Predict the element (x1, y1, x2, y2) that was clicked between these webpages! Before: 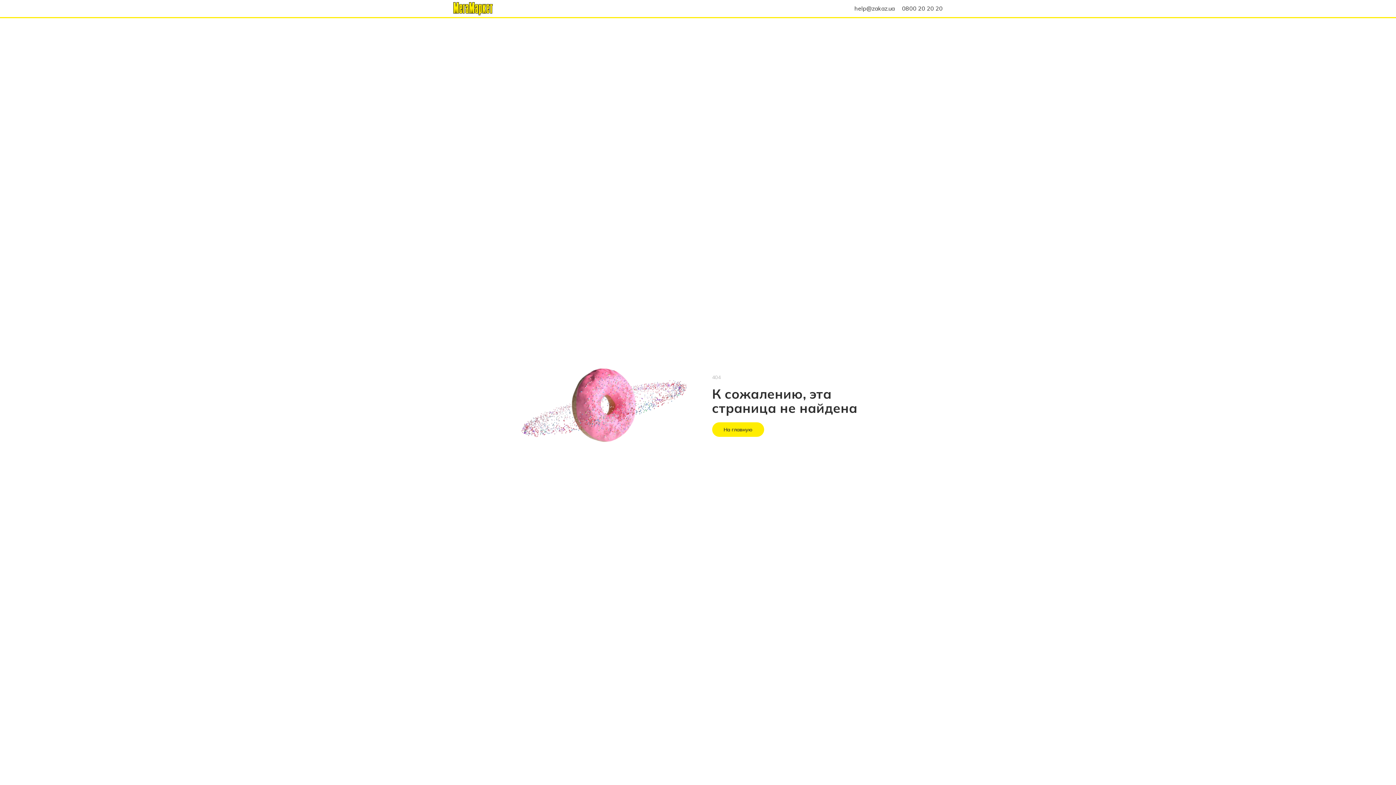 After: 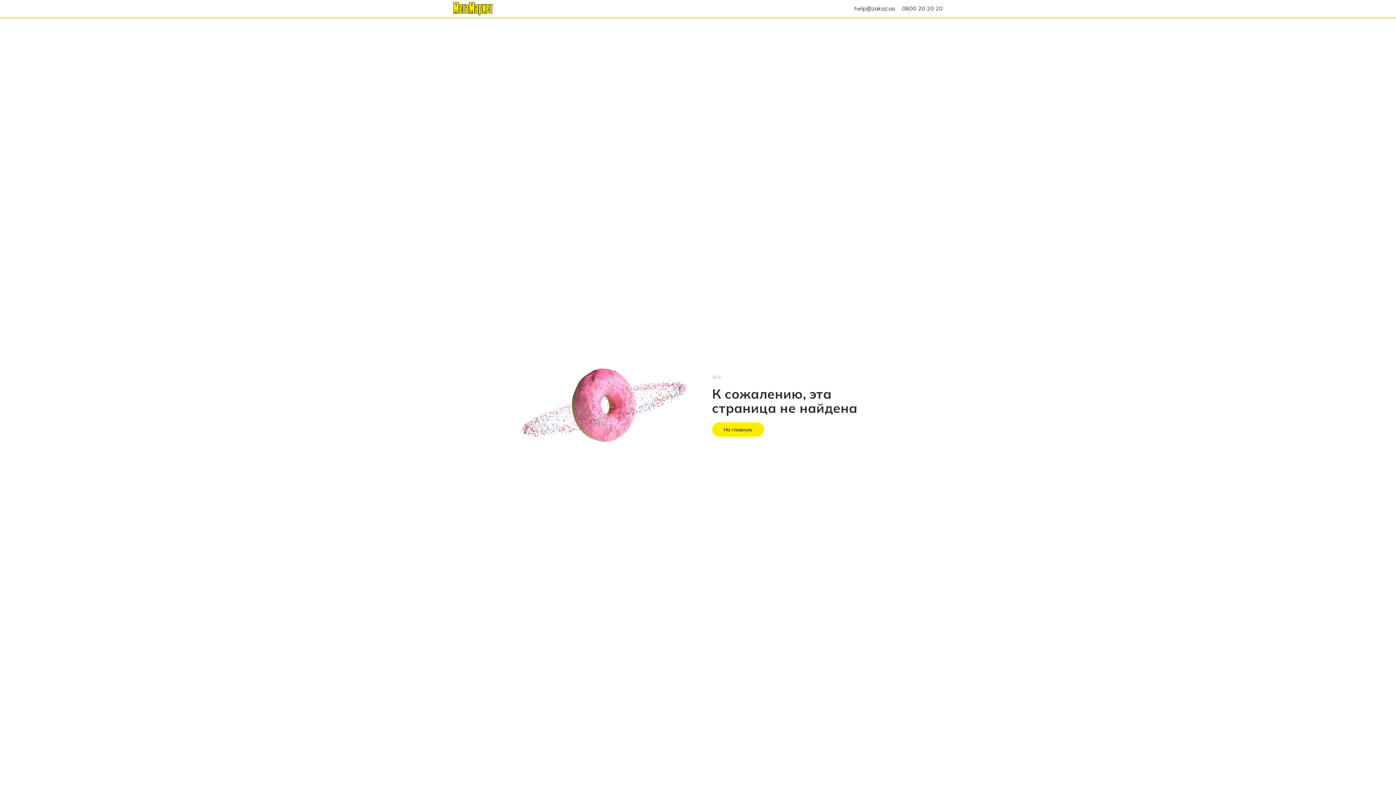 Action: bbox: (854, 4, 894, 12) label: help@zakaz.ua